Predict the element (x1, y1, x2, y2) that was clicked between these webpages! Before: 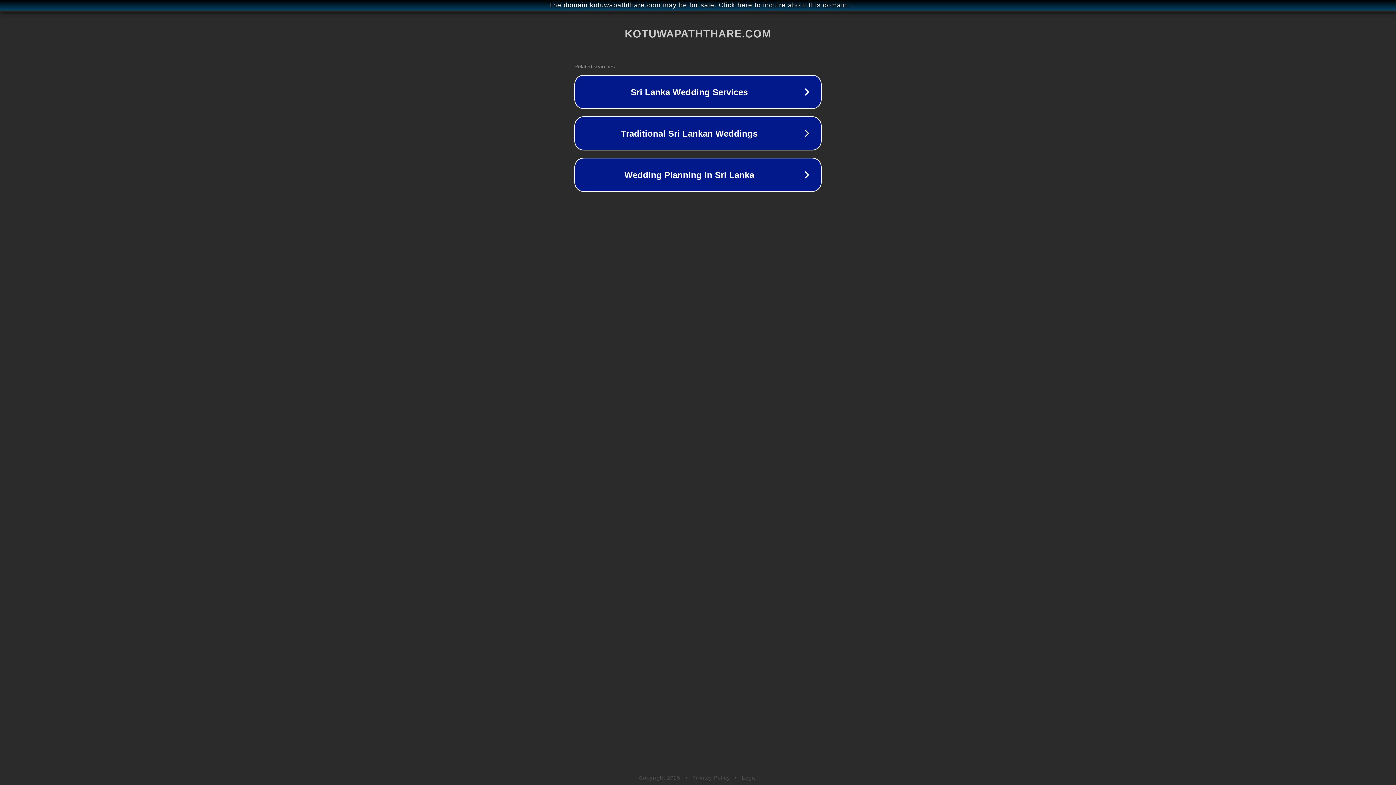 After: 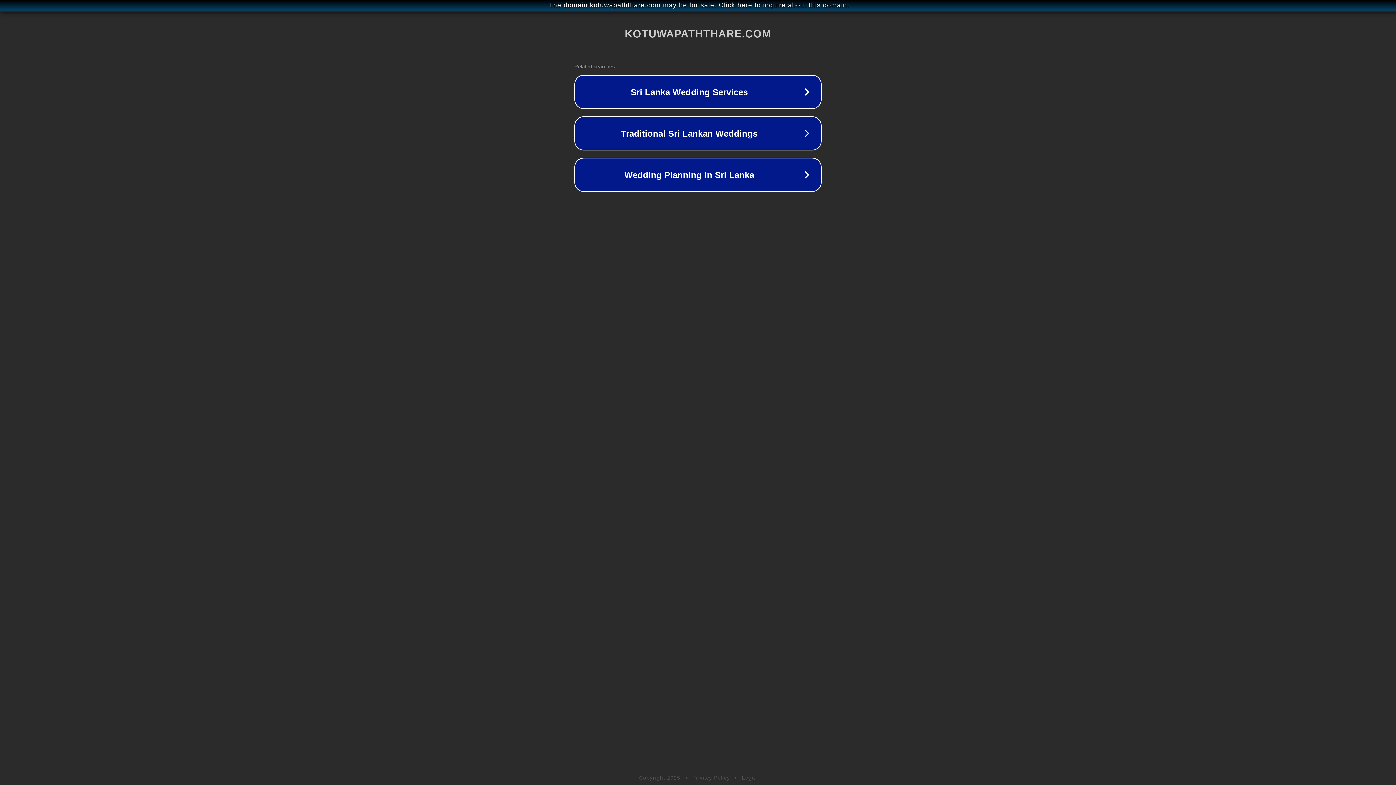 Action: bbox: (742, 775, 757, 781) label: Legal